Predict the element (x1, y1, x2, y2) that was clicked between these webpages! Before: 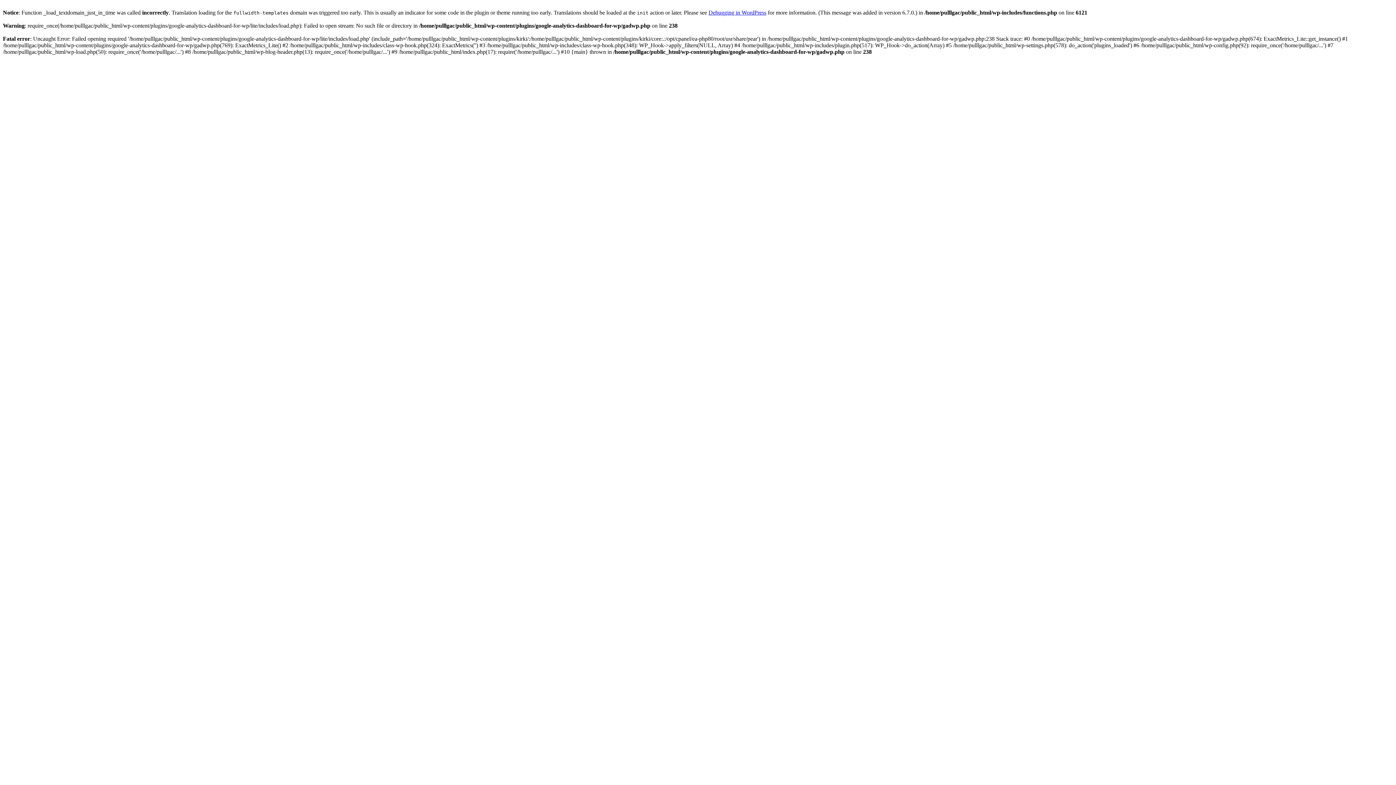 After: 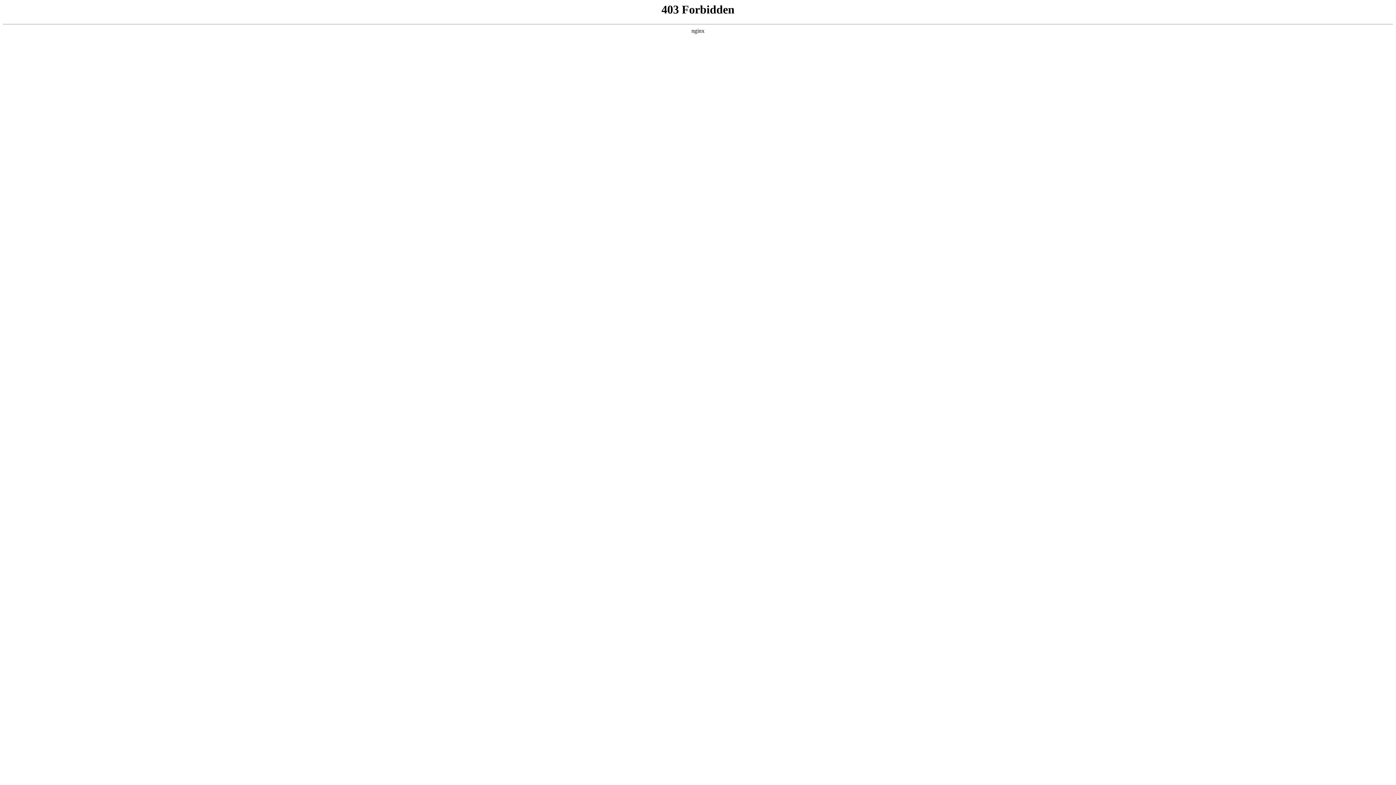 Action: label: Debugging in WordPress bbox: (708, 9, 766, 15)